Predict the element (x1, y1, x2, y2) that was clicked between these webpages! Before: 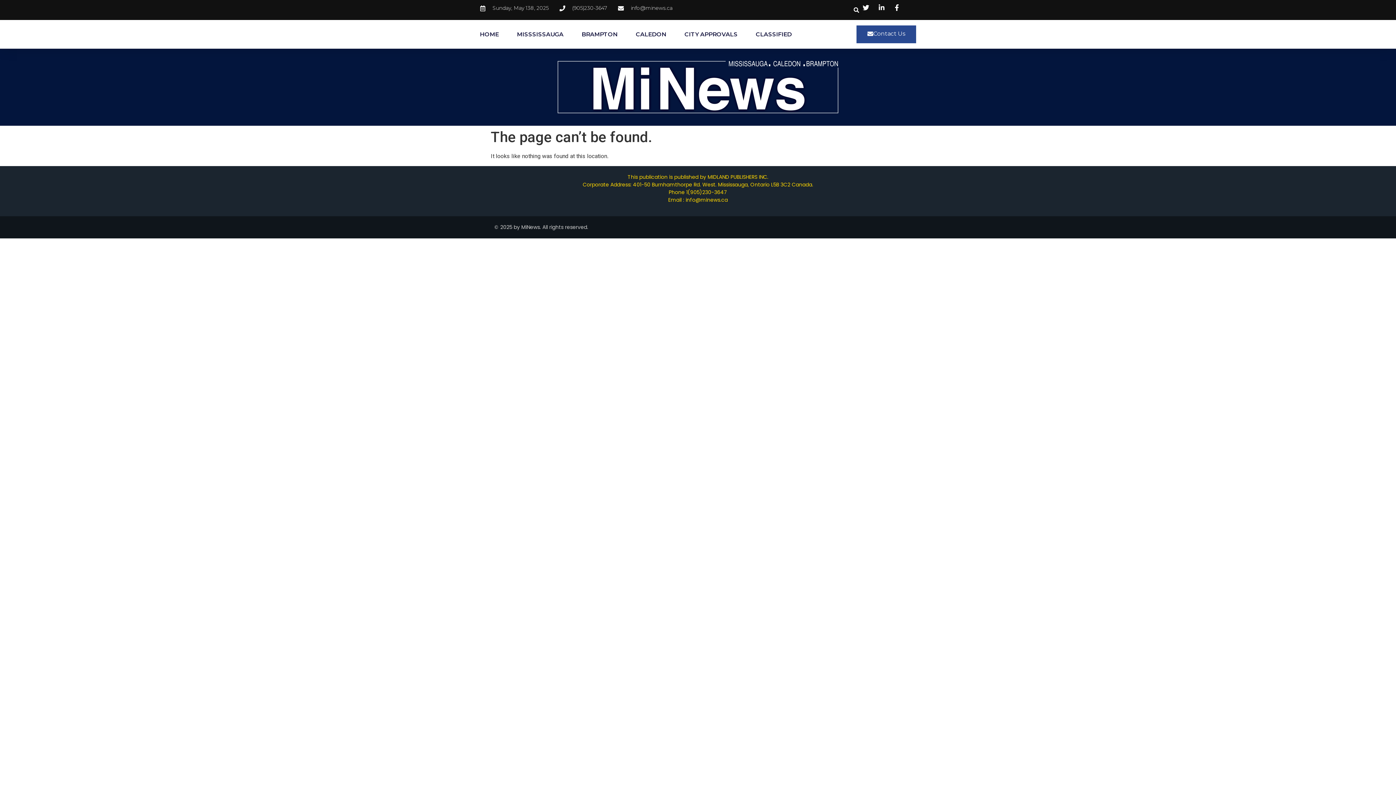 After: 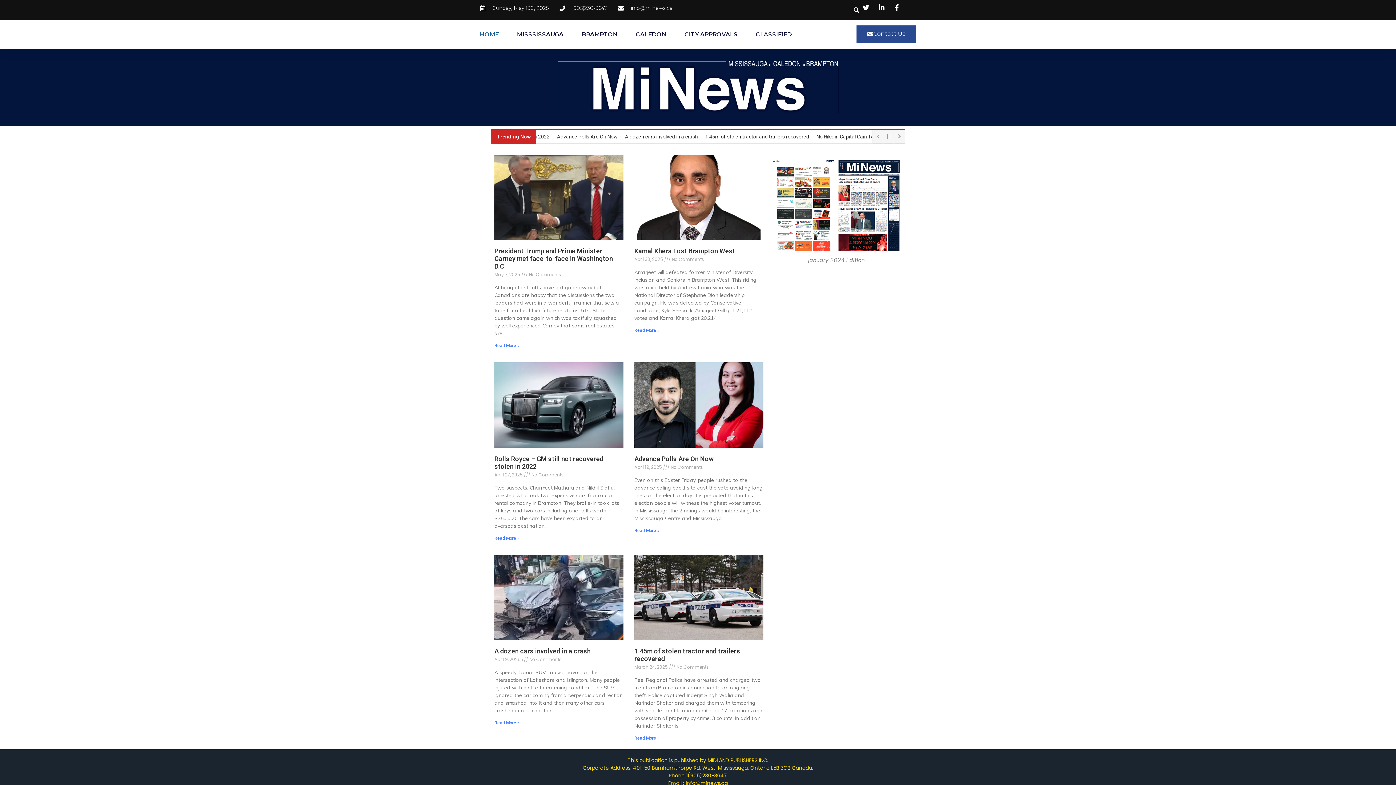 Action: label: HOME bbox: (480, 26, 498, 42)